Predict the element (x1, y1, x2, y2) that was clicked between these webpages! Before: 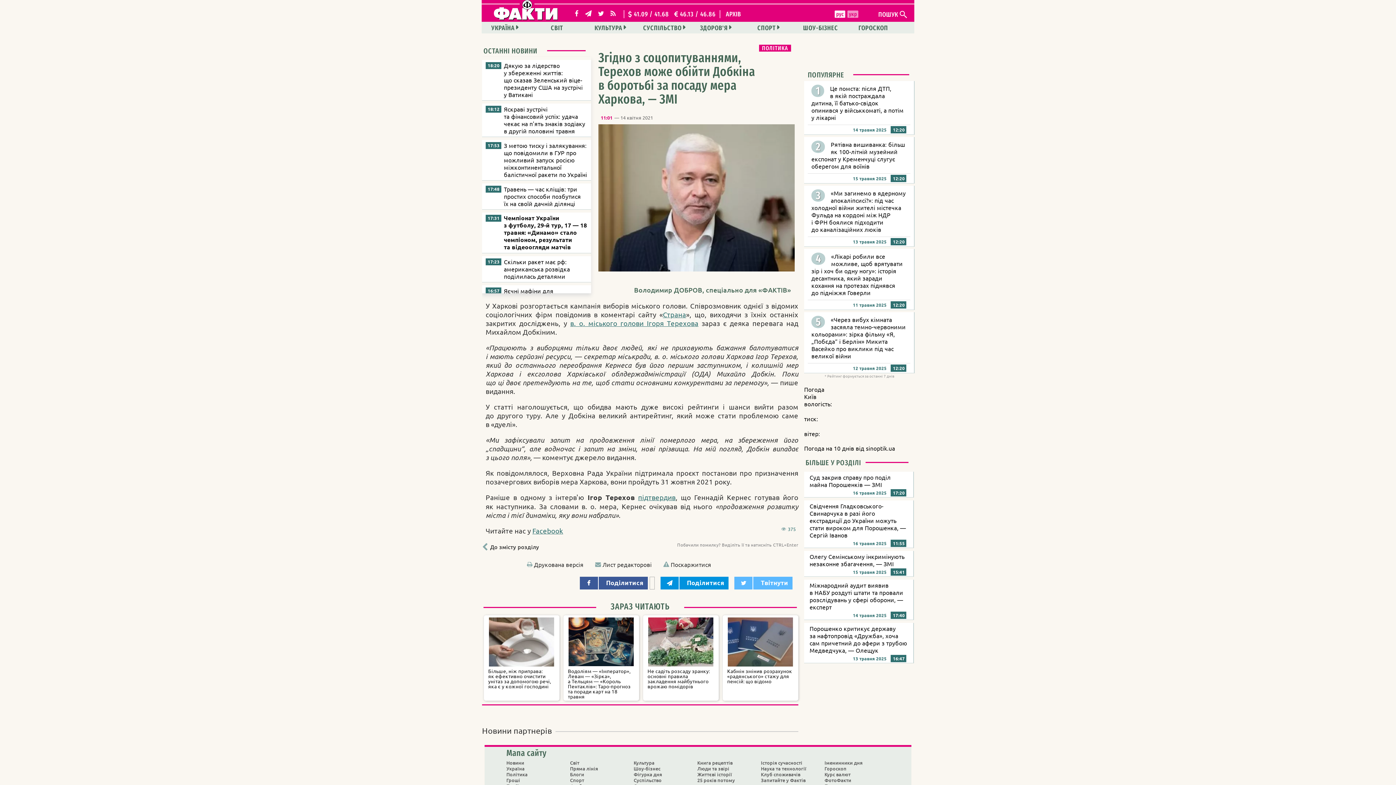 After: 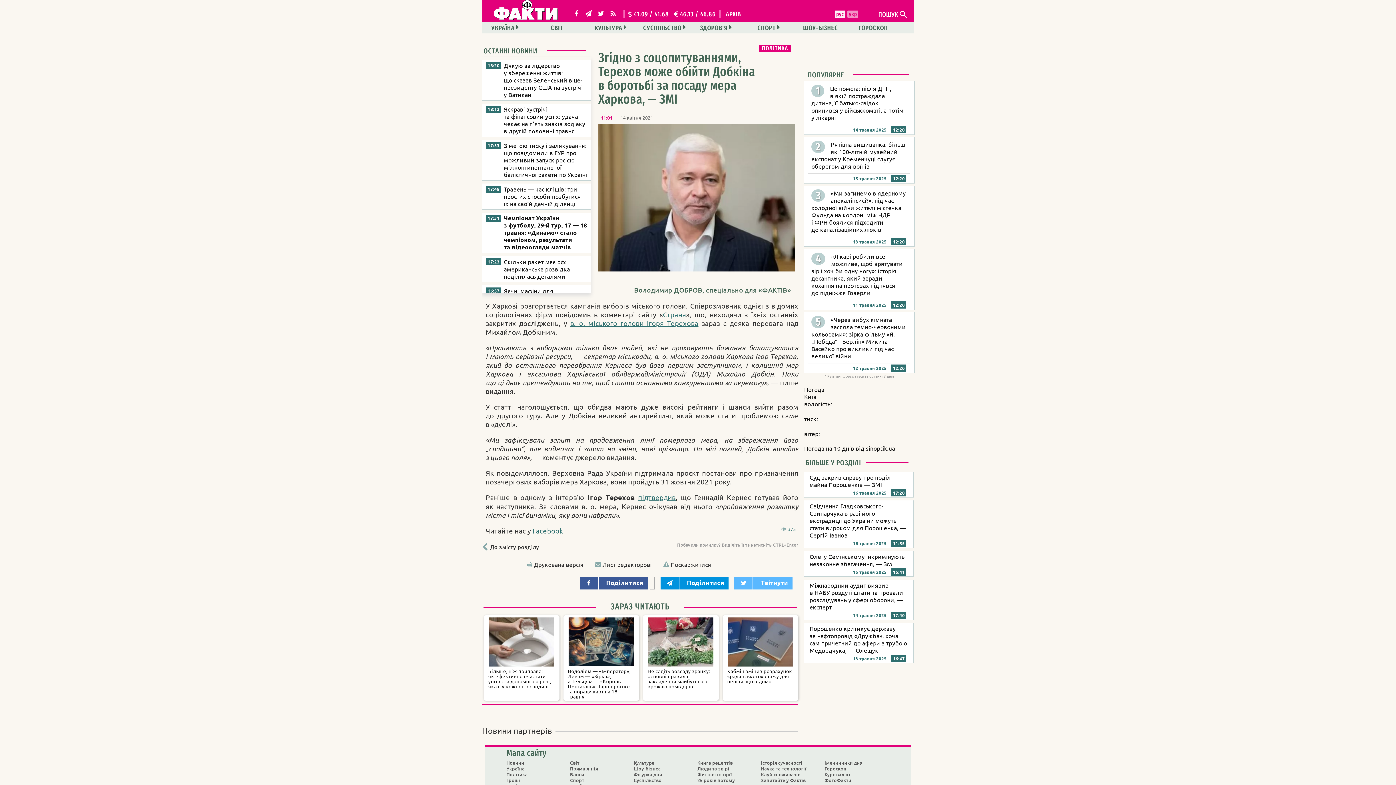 Action: label:   Твітнути bbox: (734, 577, 792, 589)